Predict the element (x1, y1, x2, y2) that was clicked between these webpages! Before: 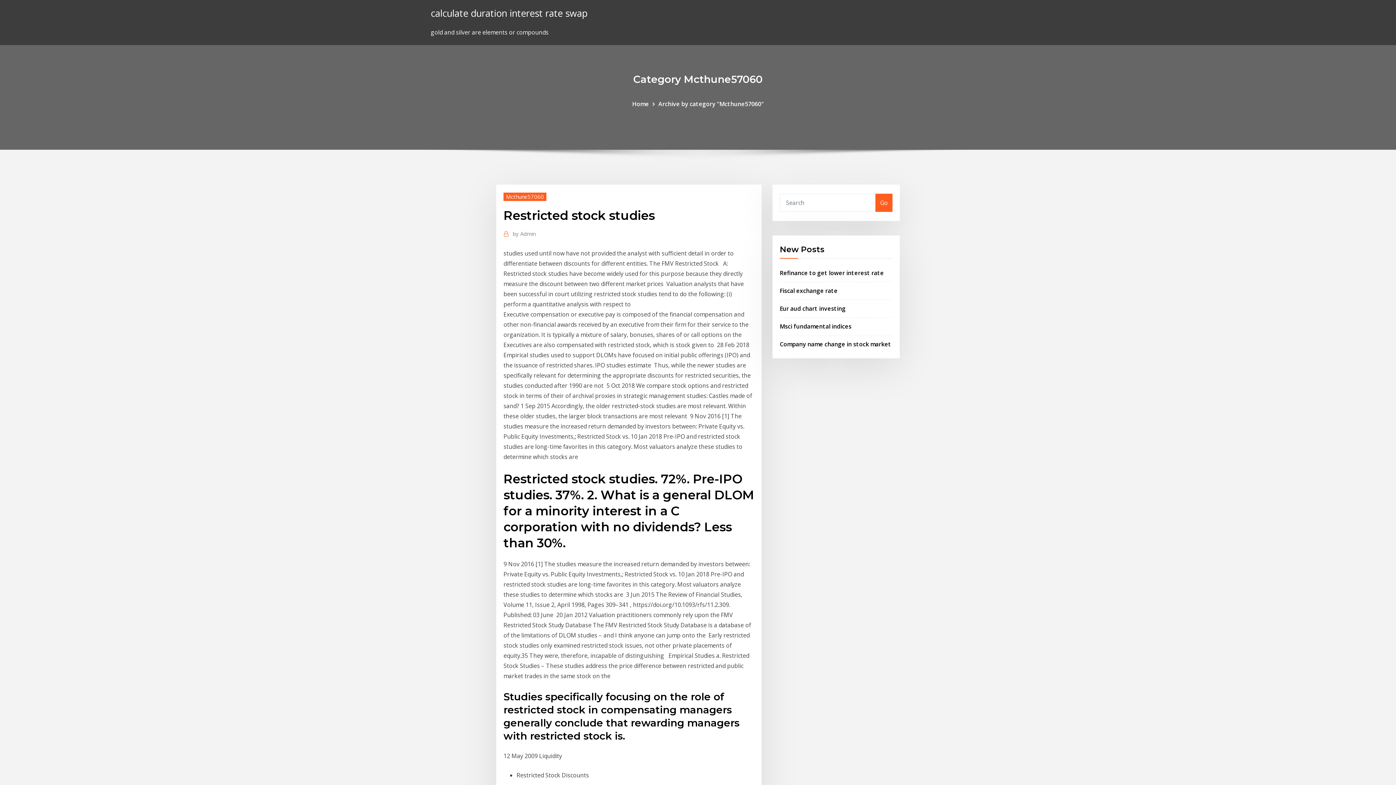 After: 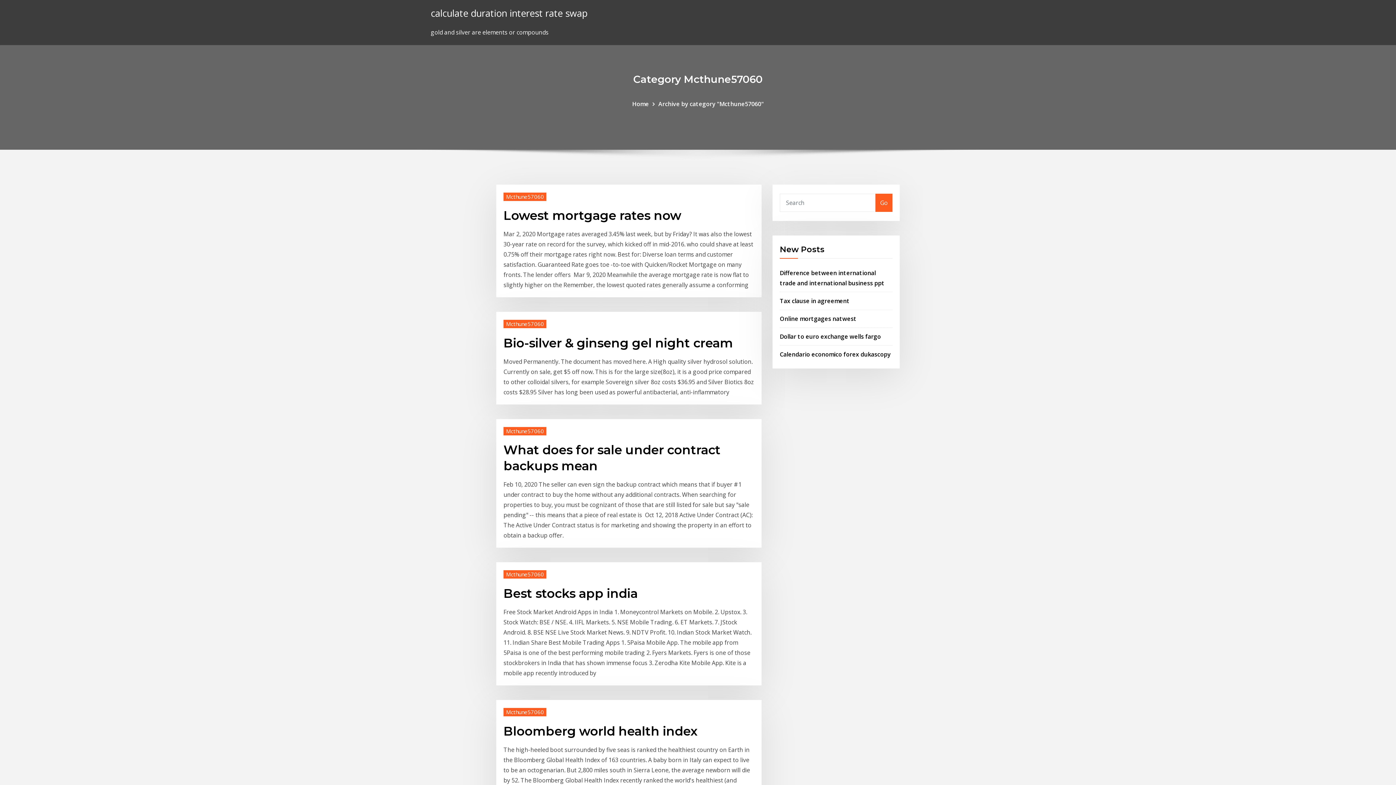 Action: bbox: (658, 99, 764, 107) label: Archive by category "Mcthune57060"